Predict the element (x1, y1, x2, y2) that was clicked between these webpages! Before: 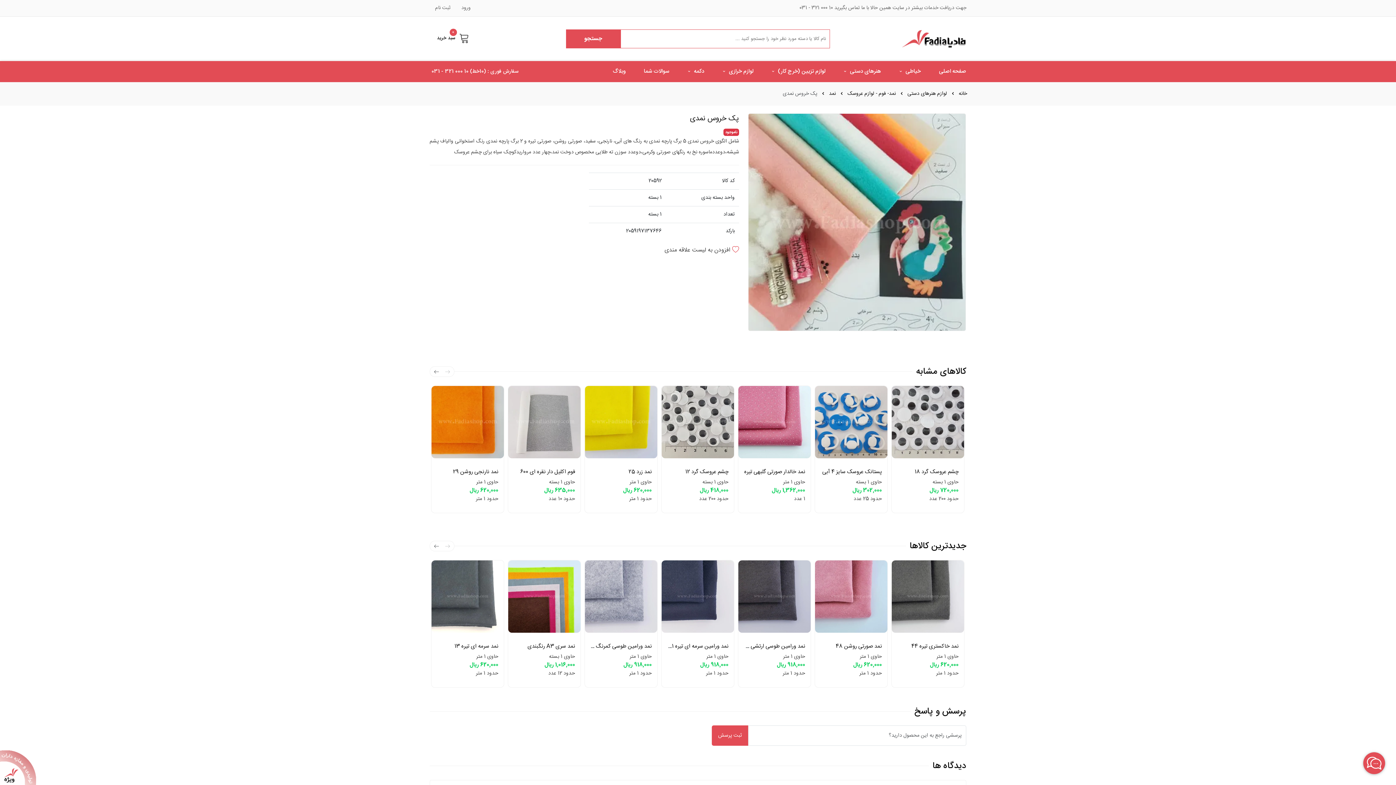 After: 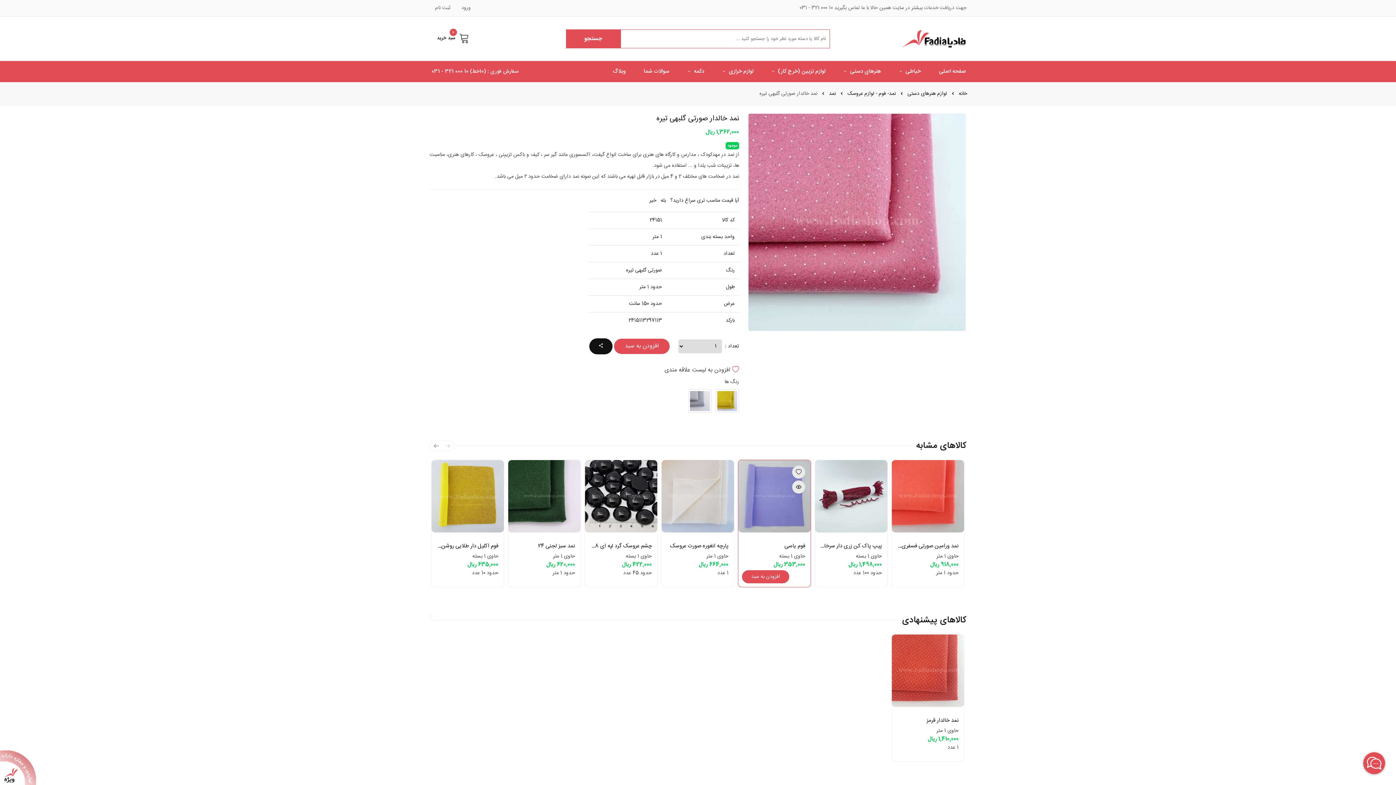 Action: bbox: (744, 467, 805, 476) label: نمد خالدار صورتی گلبهی تیره